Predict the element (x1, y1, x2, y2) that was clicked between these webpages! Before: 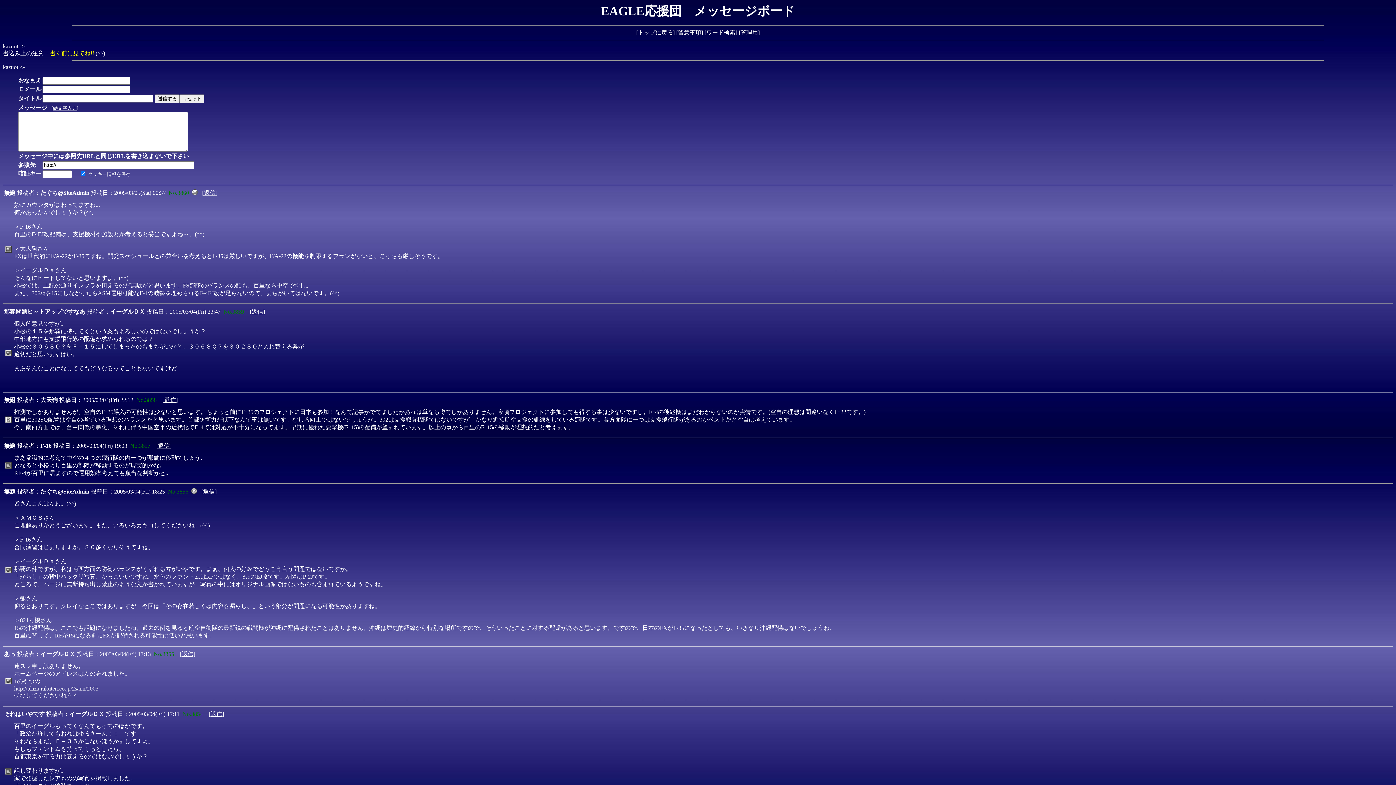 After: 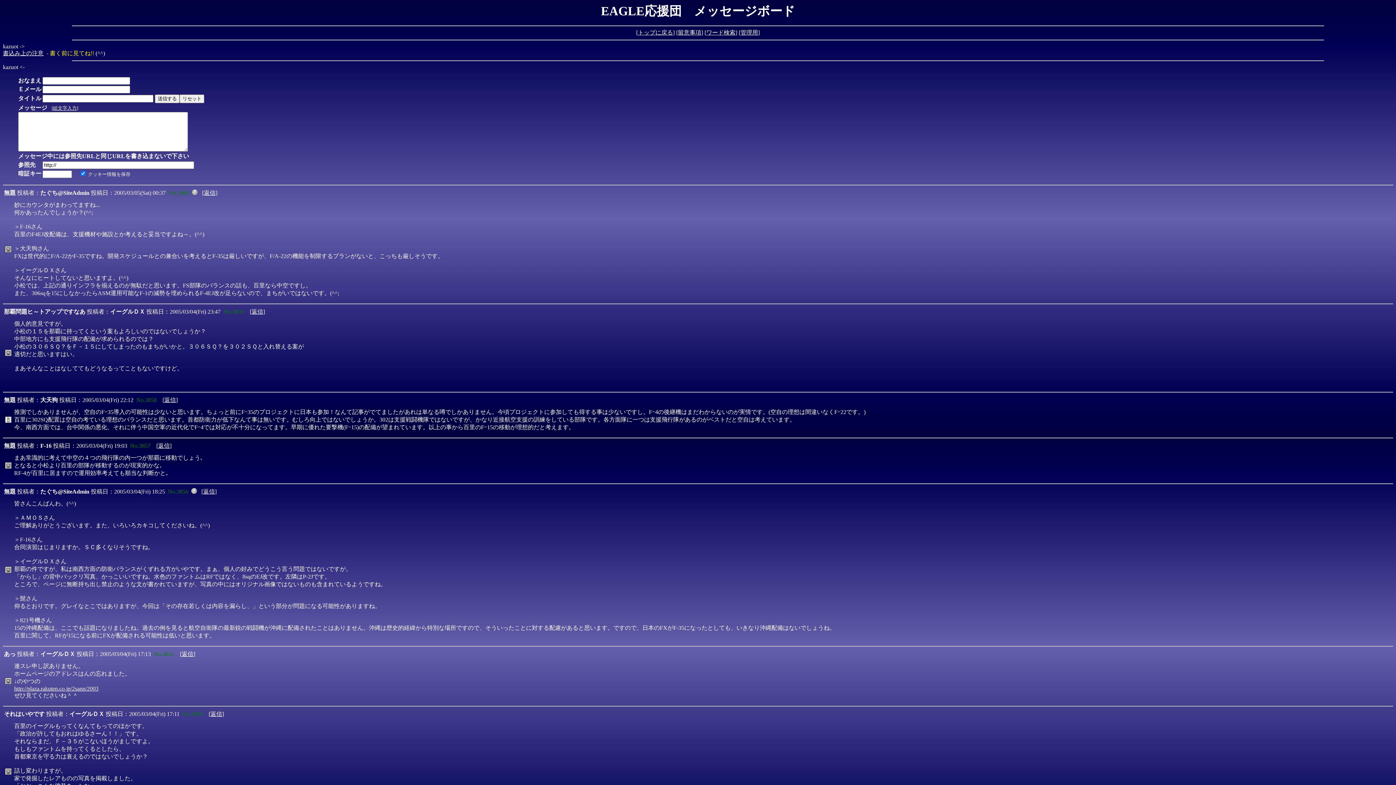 Action: label: 絵文字入力 bbox: (53, 105, 76, 110)